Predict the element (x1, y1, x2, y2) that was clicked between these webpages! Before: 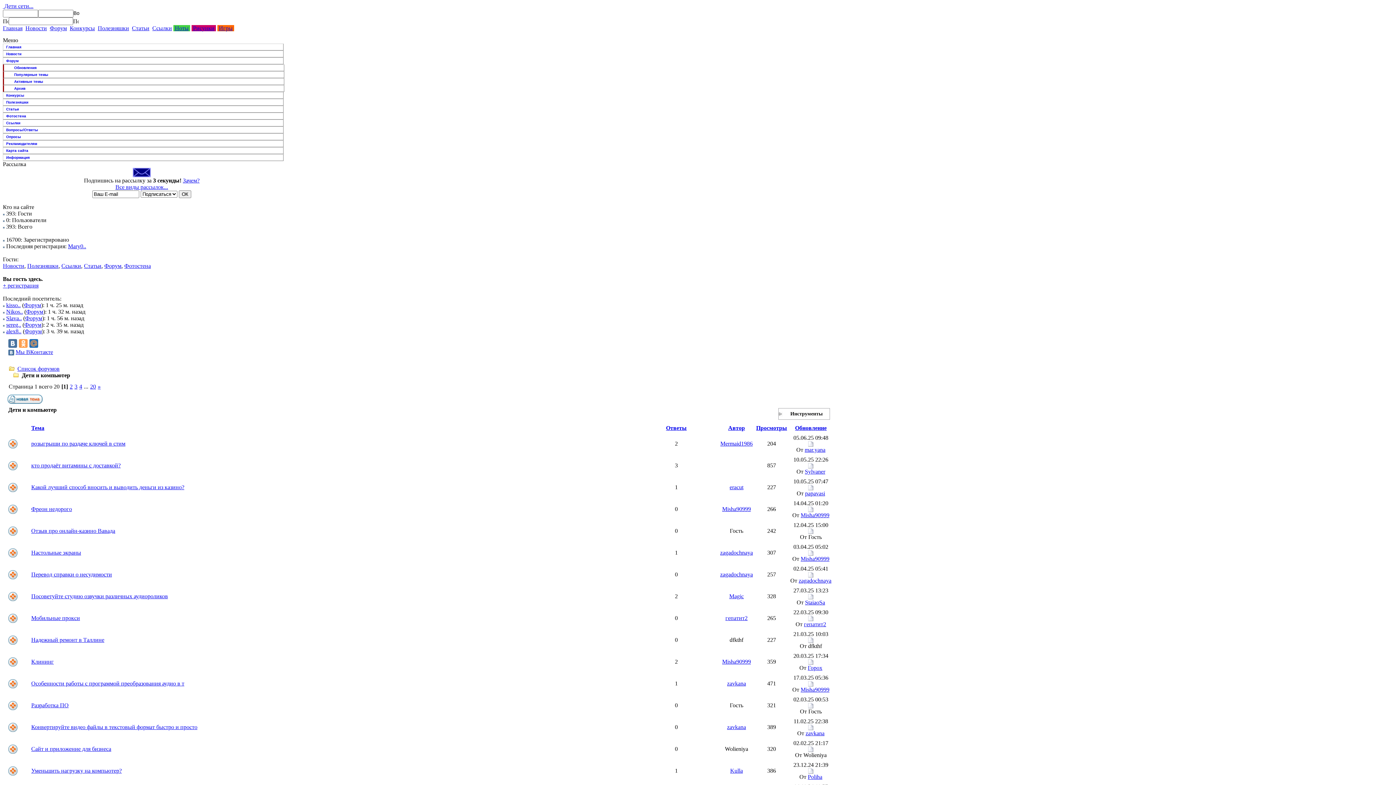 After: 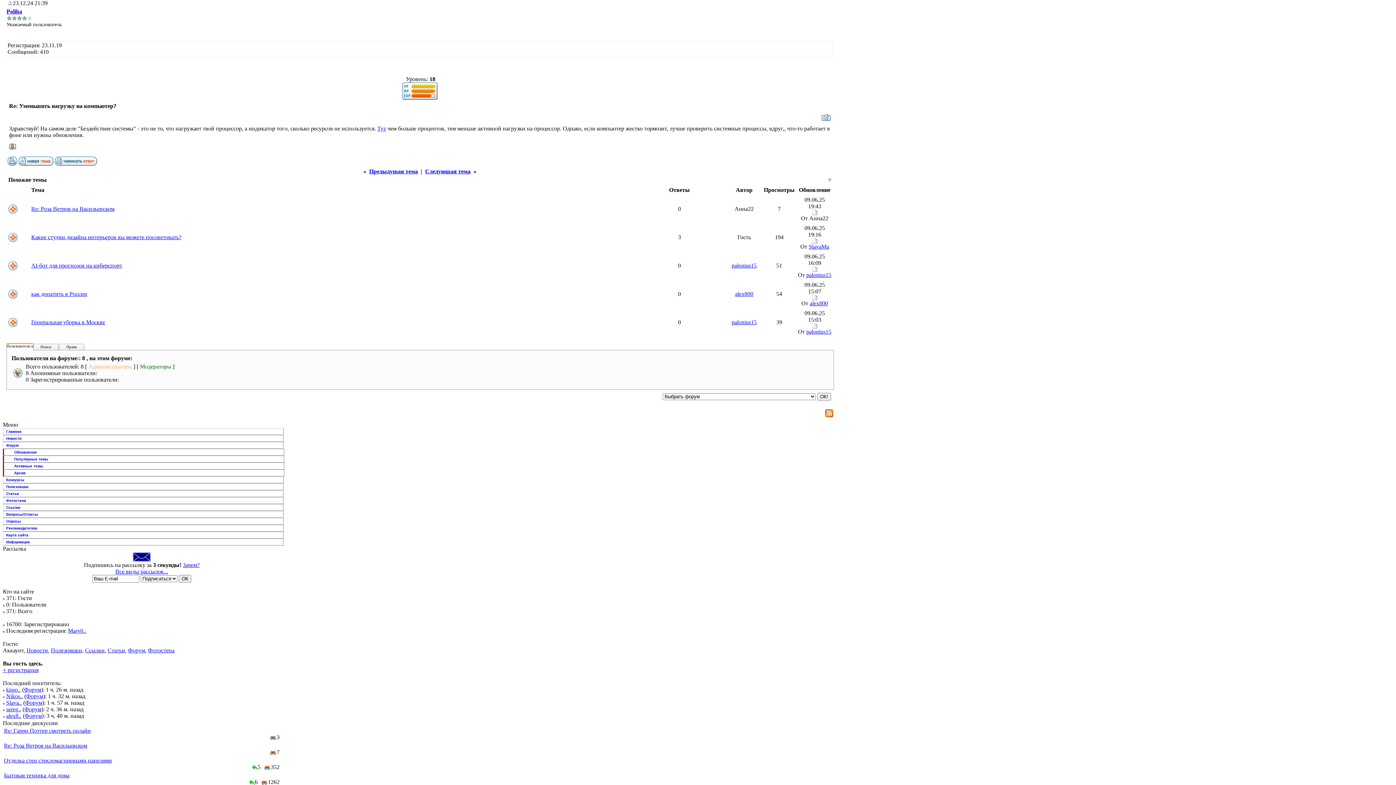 Action: bbox: (808, 769, 813, 775)